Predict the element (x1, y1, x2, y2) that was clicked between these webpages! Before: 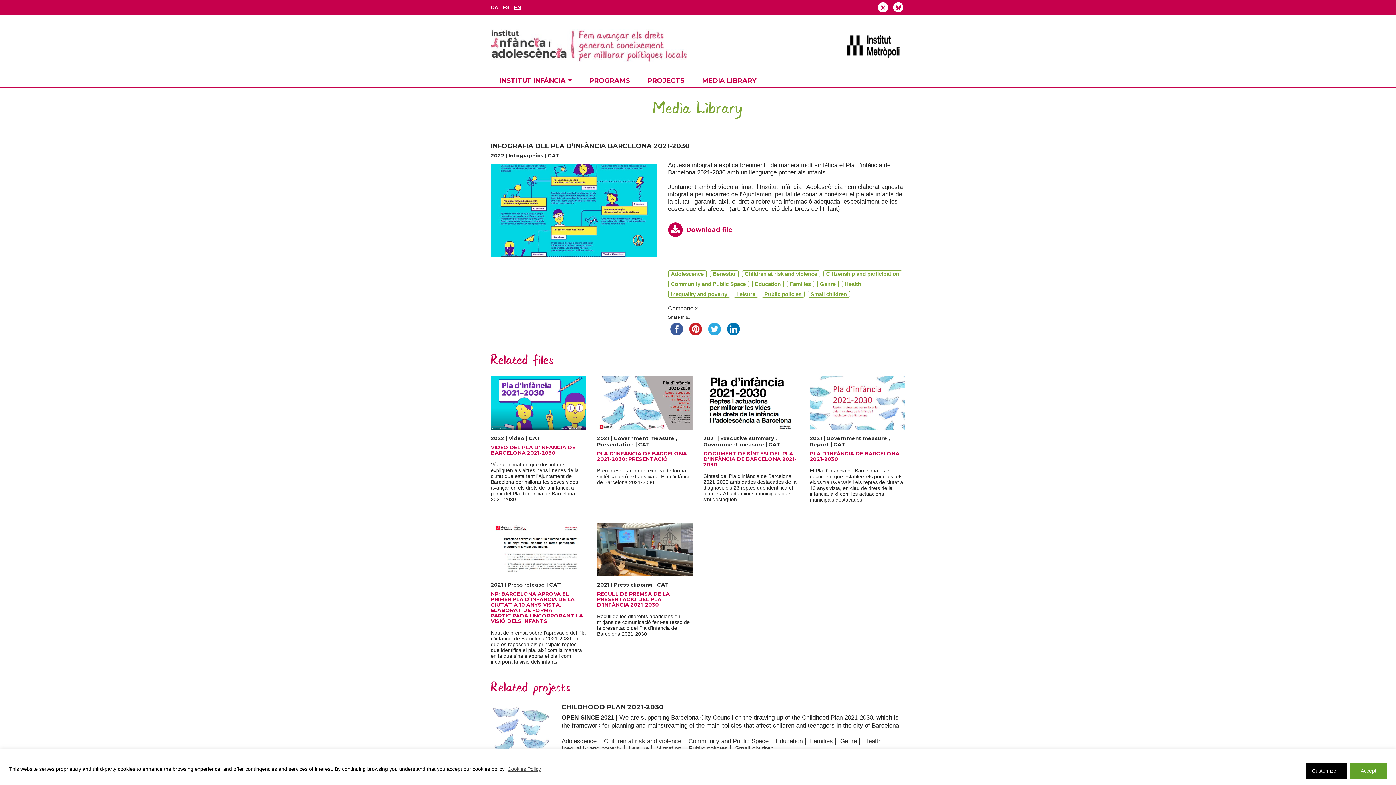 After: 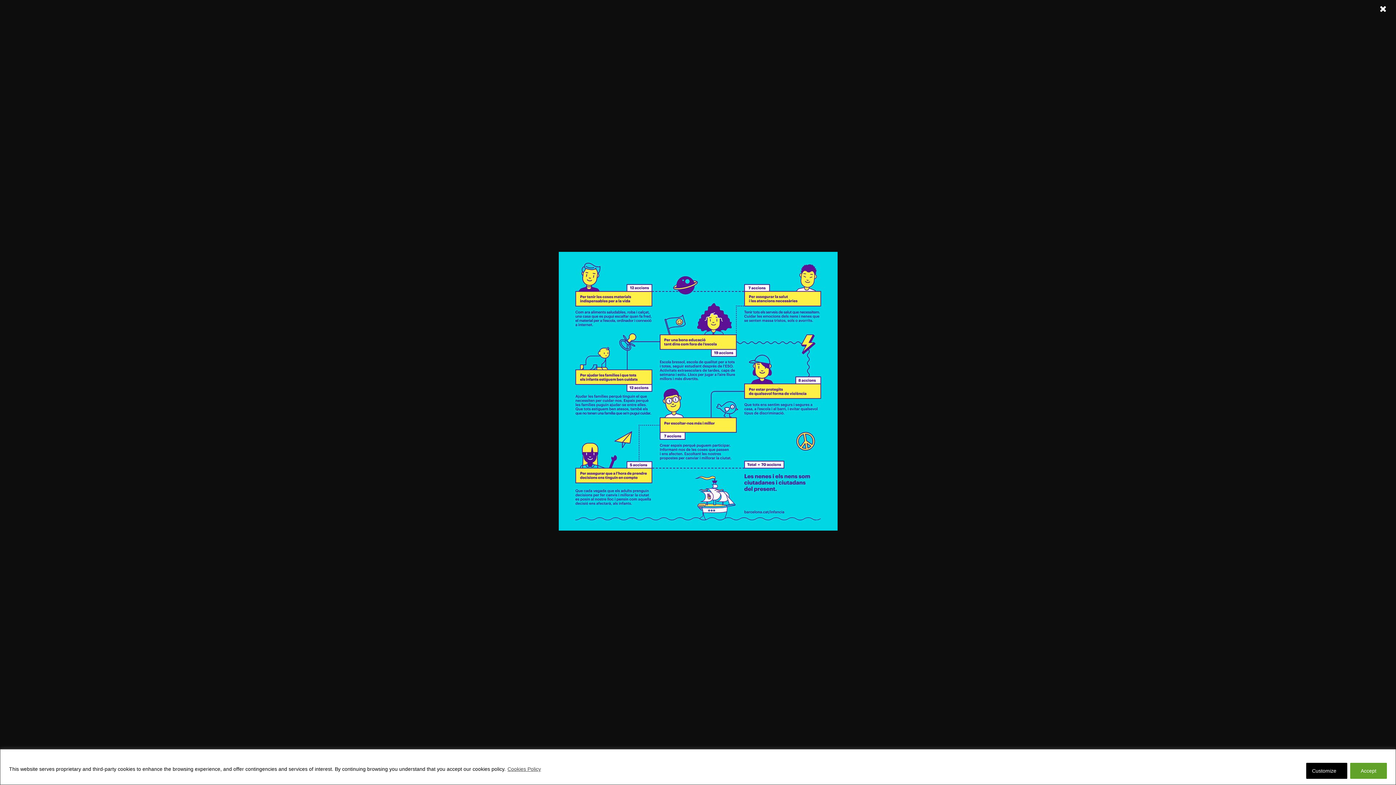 Action: bbox: (490, 163, 657, 257)